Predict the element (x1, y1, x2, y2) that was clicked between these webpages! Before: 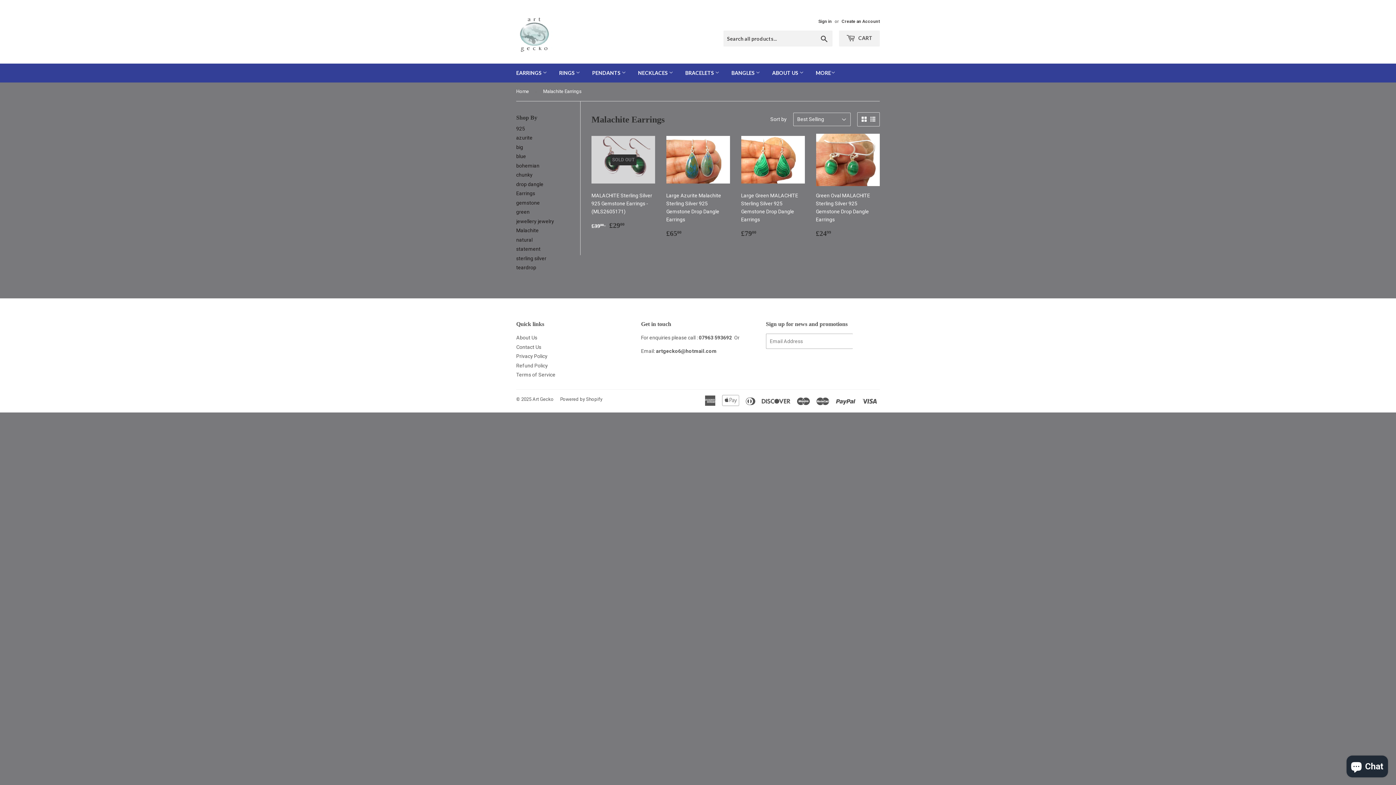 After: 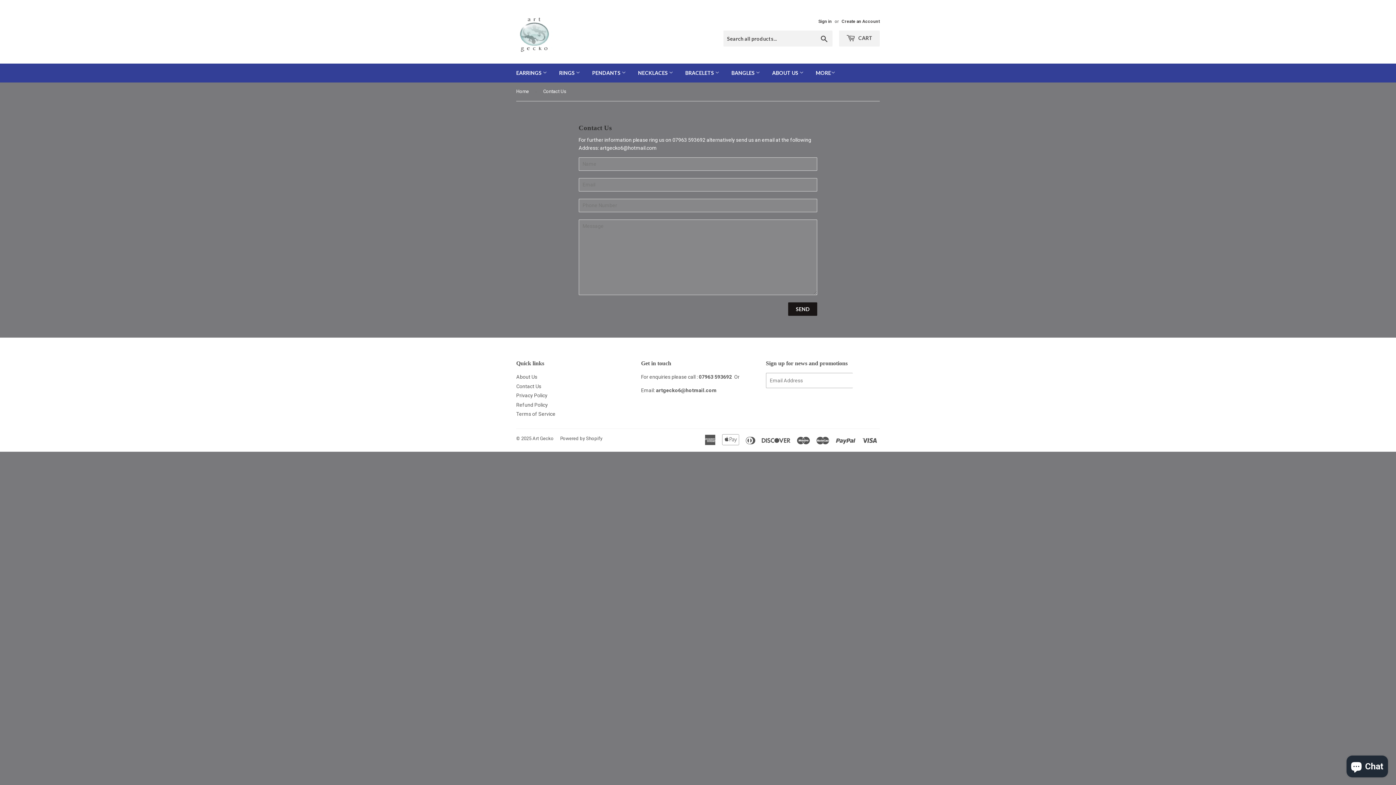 Action: bbox: (516, 344, 541, 350) label: Contact Us